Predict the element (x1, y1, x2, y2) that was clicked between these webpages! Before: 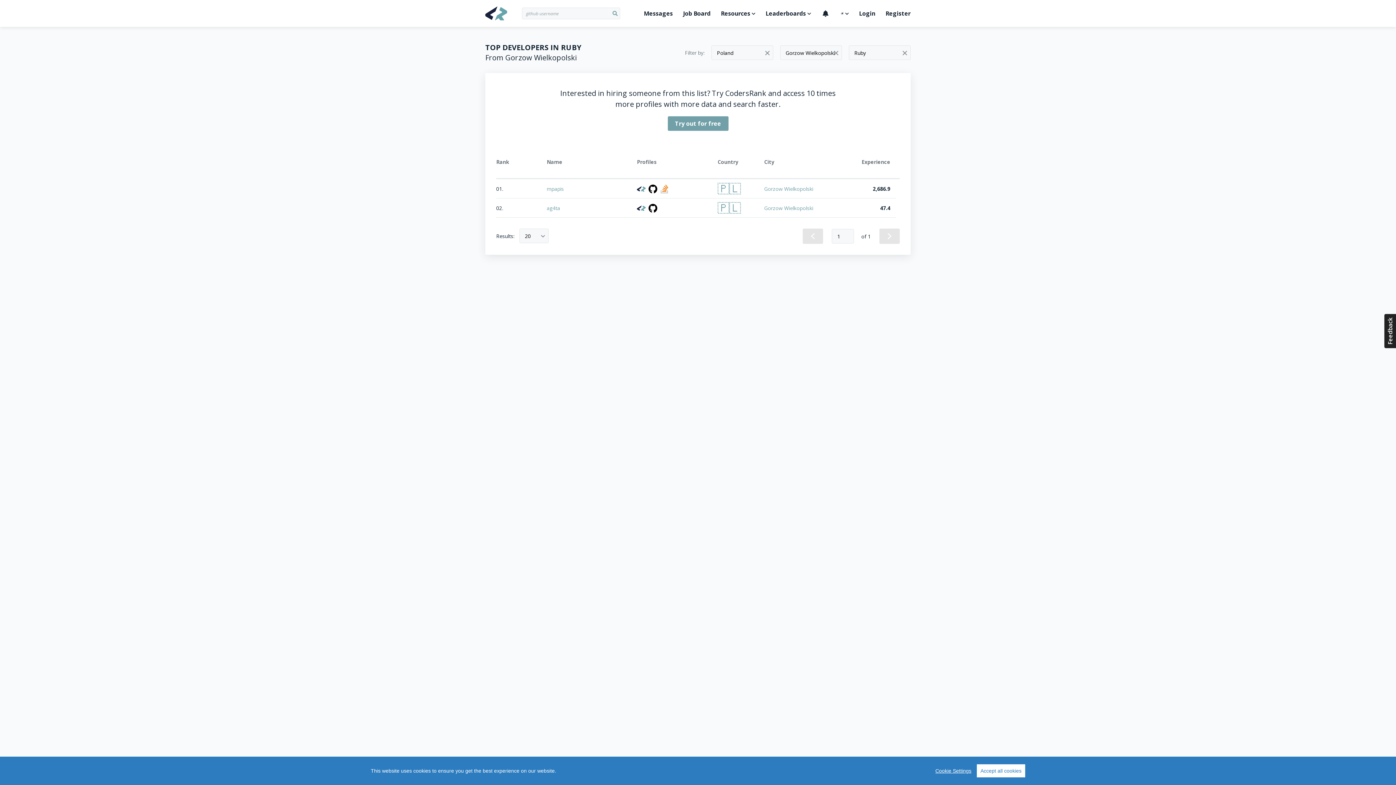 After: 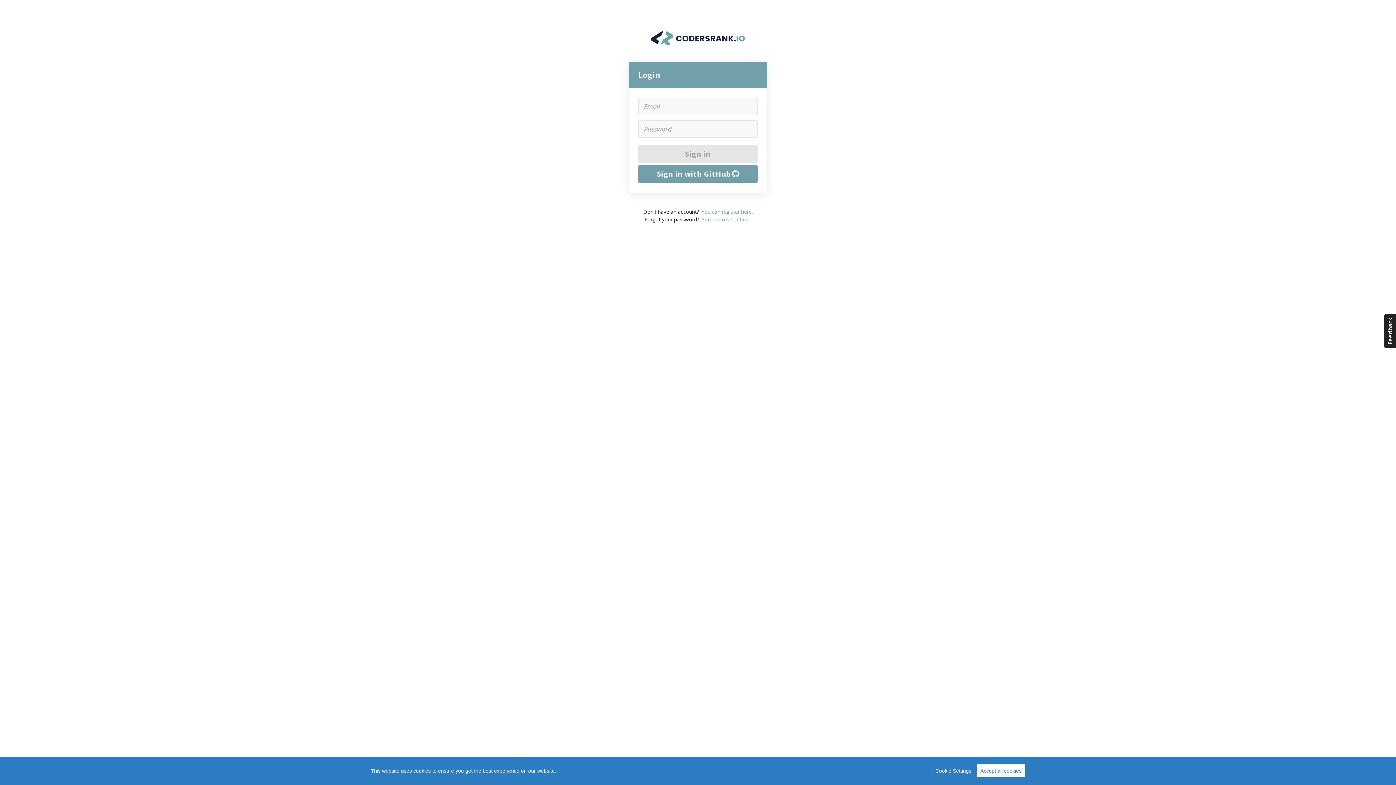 Action: bbox: (485, 6, 522, 20) label: Home